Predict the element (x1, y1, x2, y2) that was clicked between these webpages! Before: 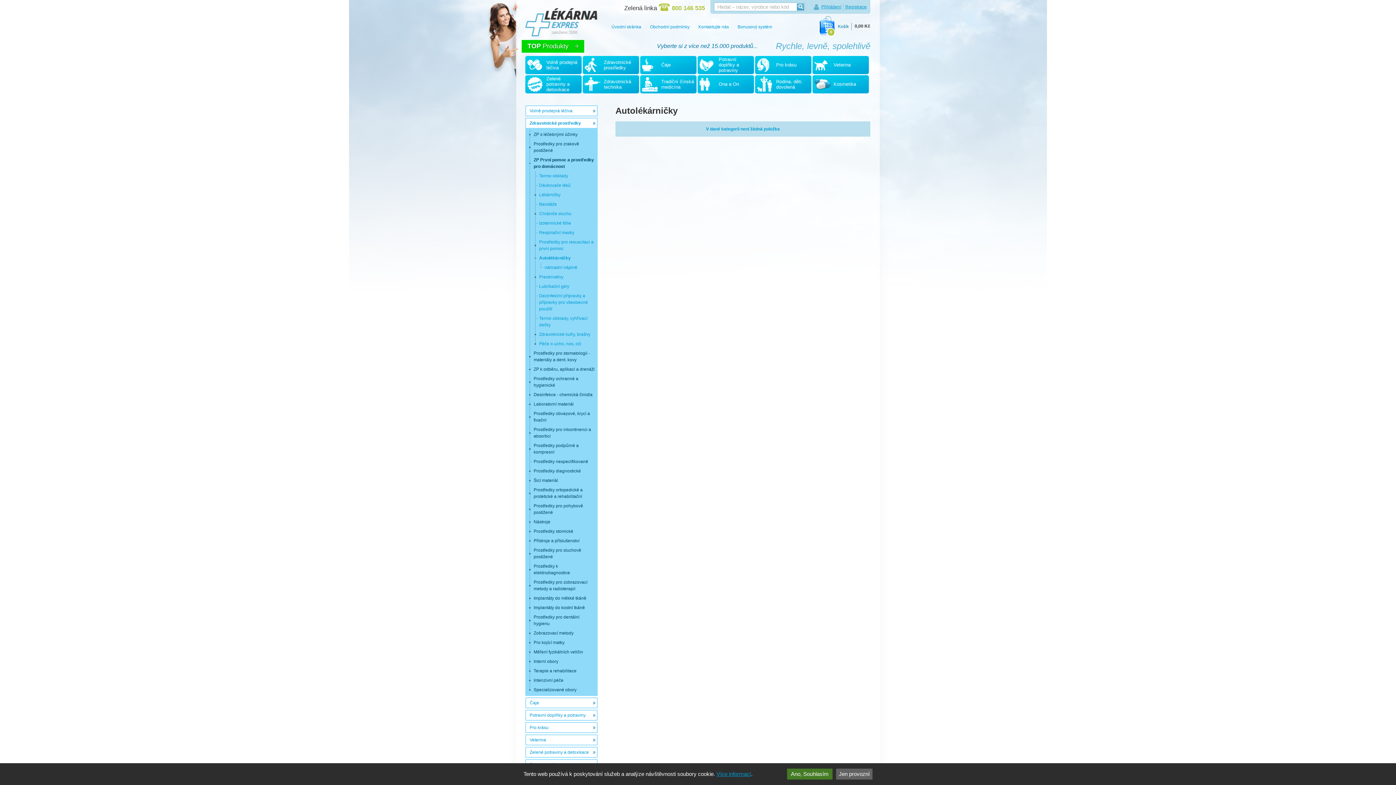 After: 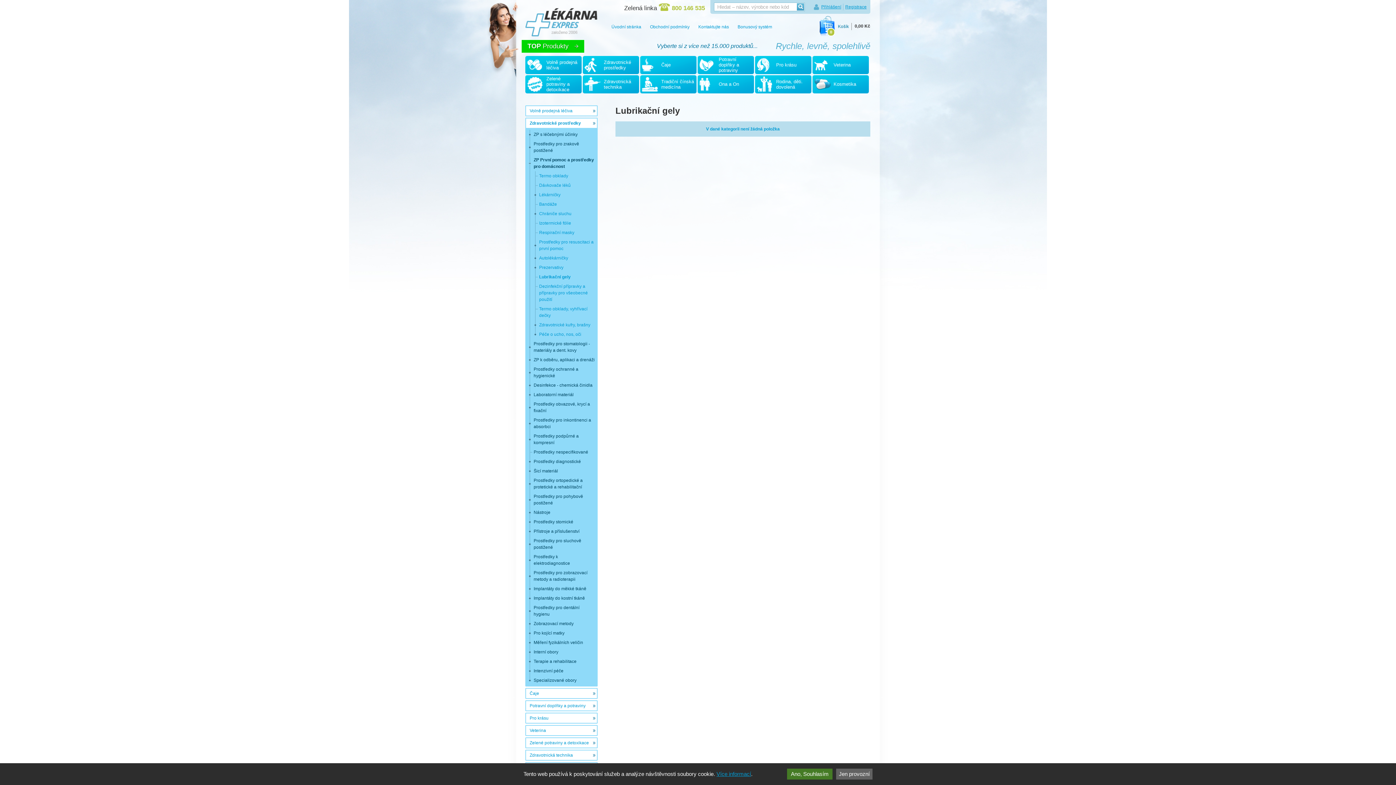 Action: bbox: (539, 281, 595, 291) label: Lubrikační gely